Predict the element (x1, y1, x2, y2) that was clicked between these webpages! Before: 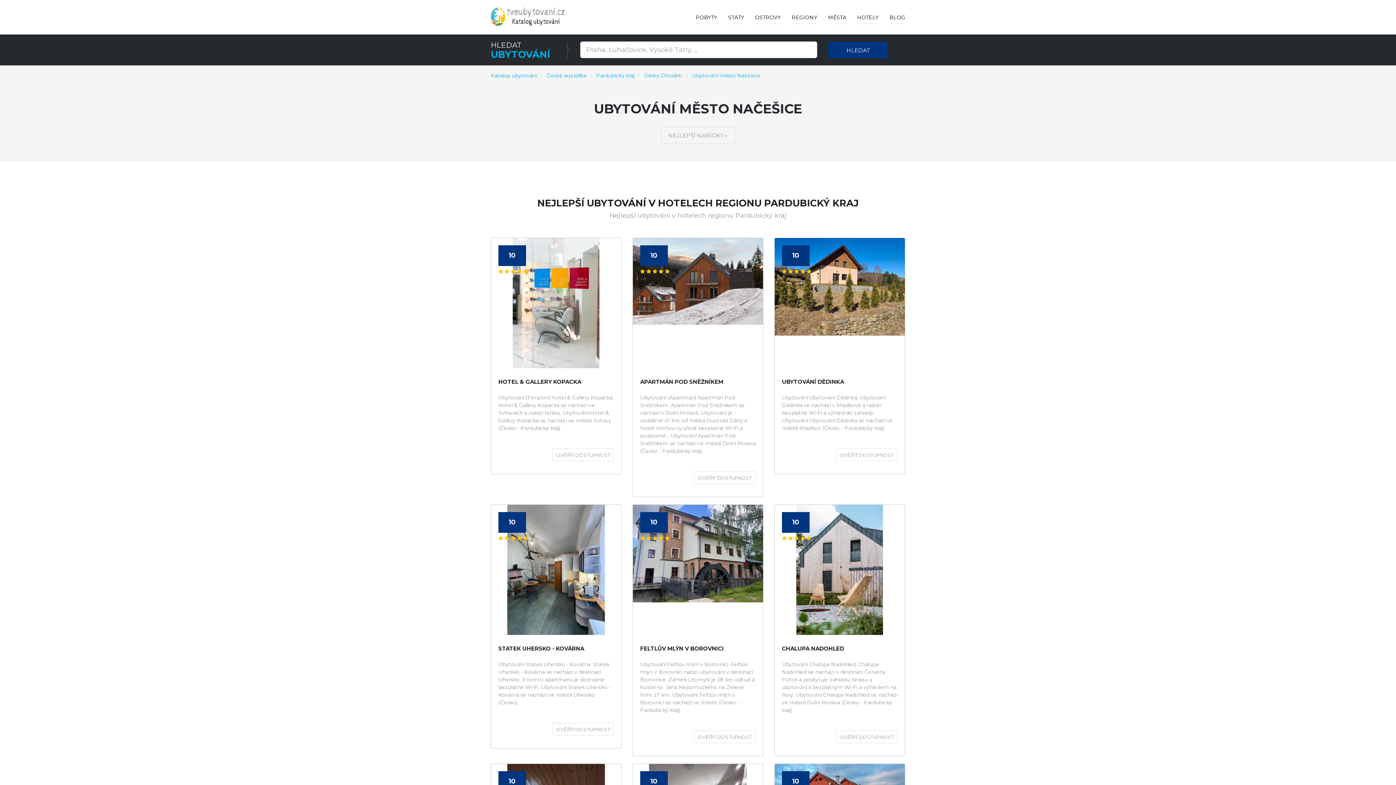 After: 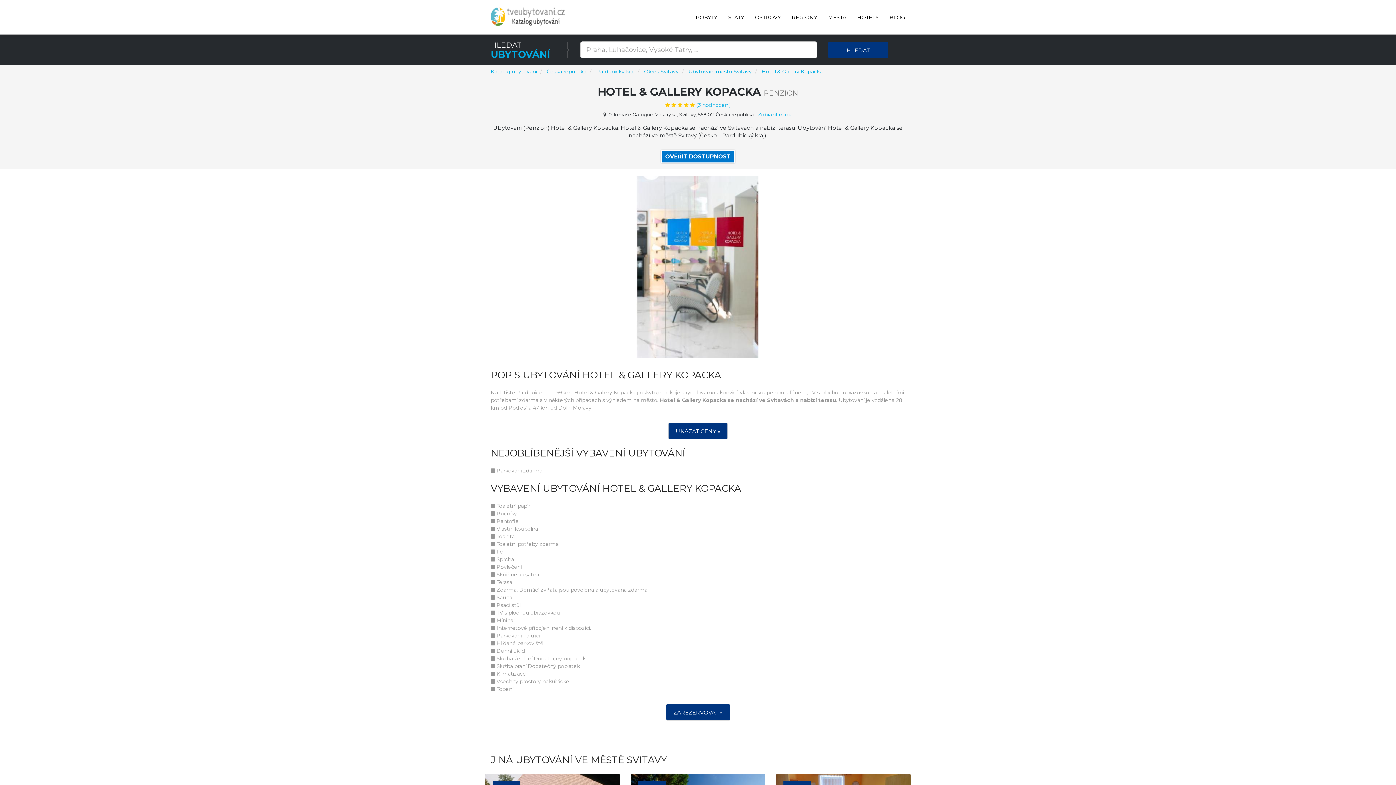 Action: bbox: (498, 379, 614, 385) label: HOTEL & GALLERY KOPACKA